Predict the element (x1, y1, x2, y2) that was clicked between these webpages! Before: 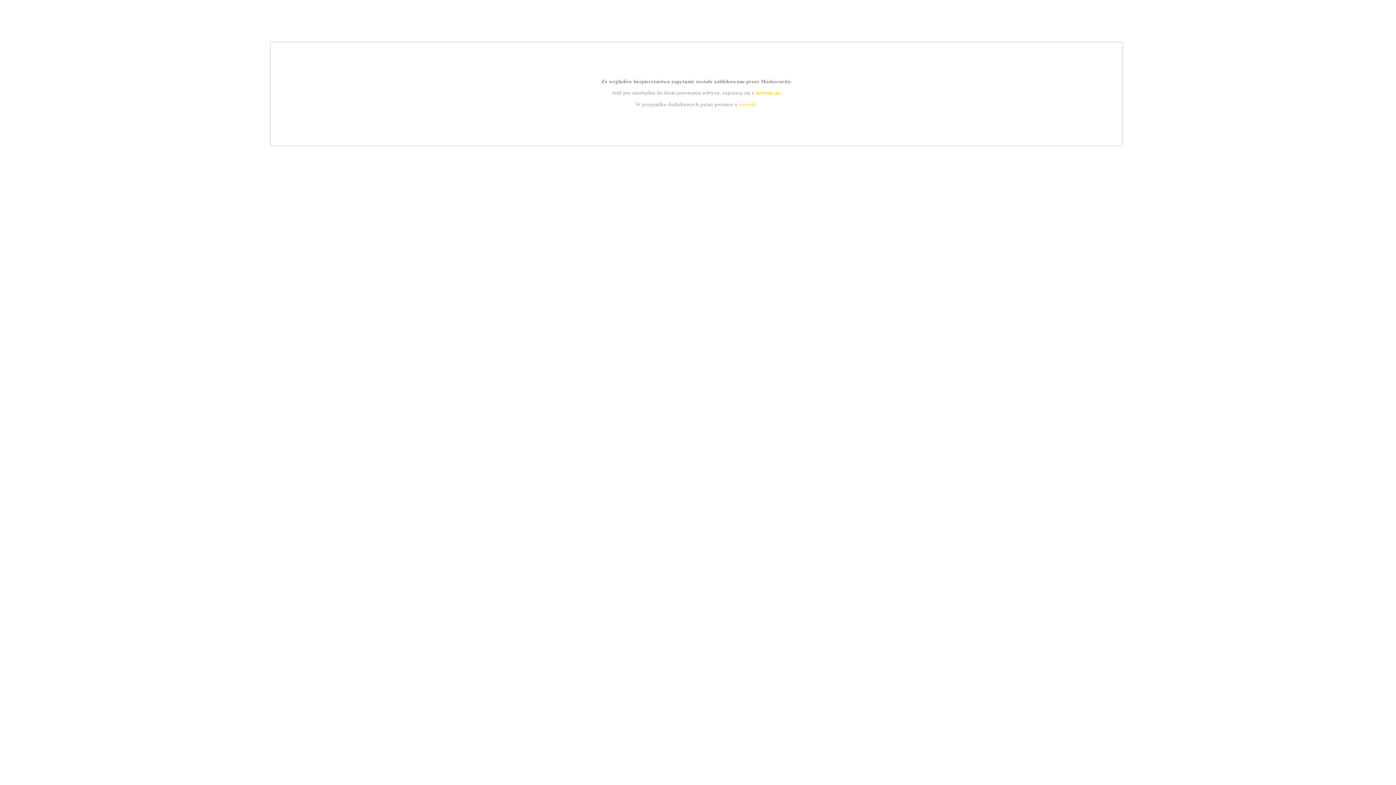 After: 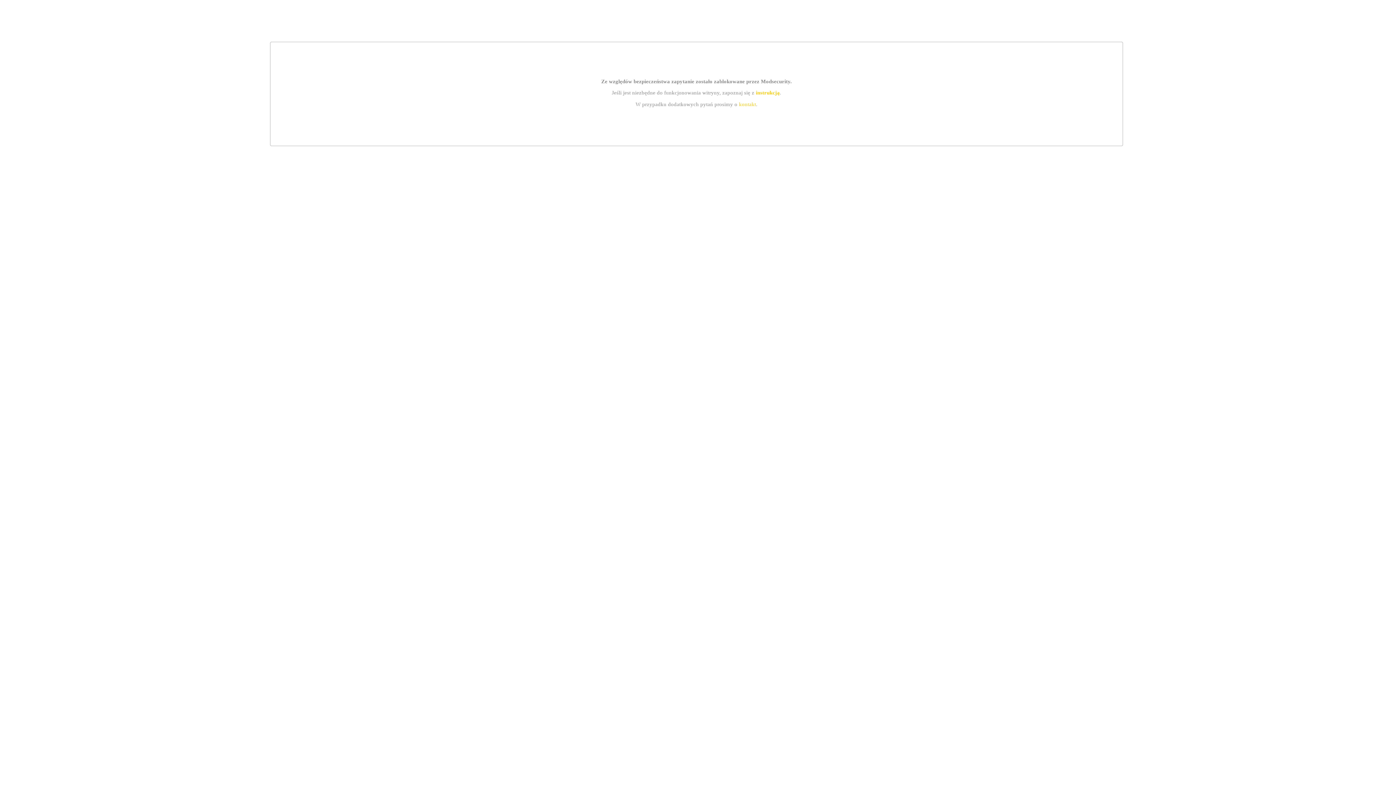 Action: bbox: (755, 89, 779, 95) label: instrukcją